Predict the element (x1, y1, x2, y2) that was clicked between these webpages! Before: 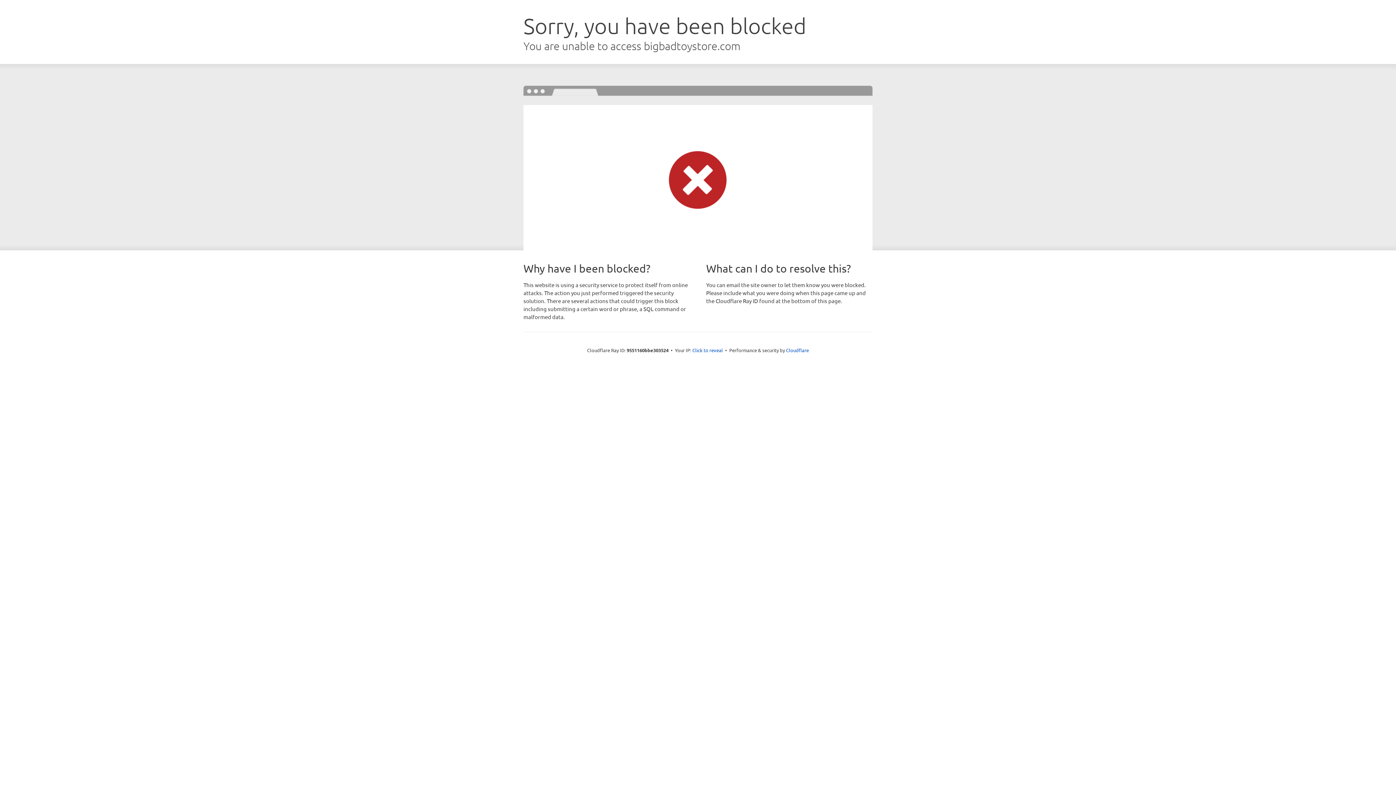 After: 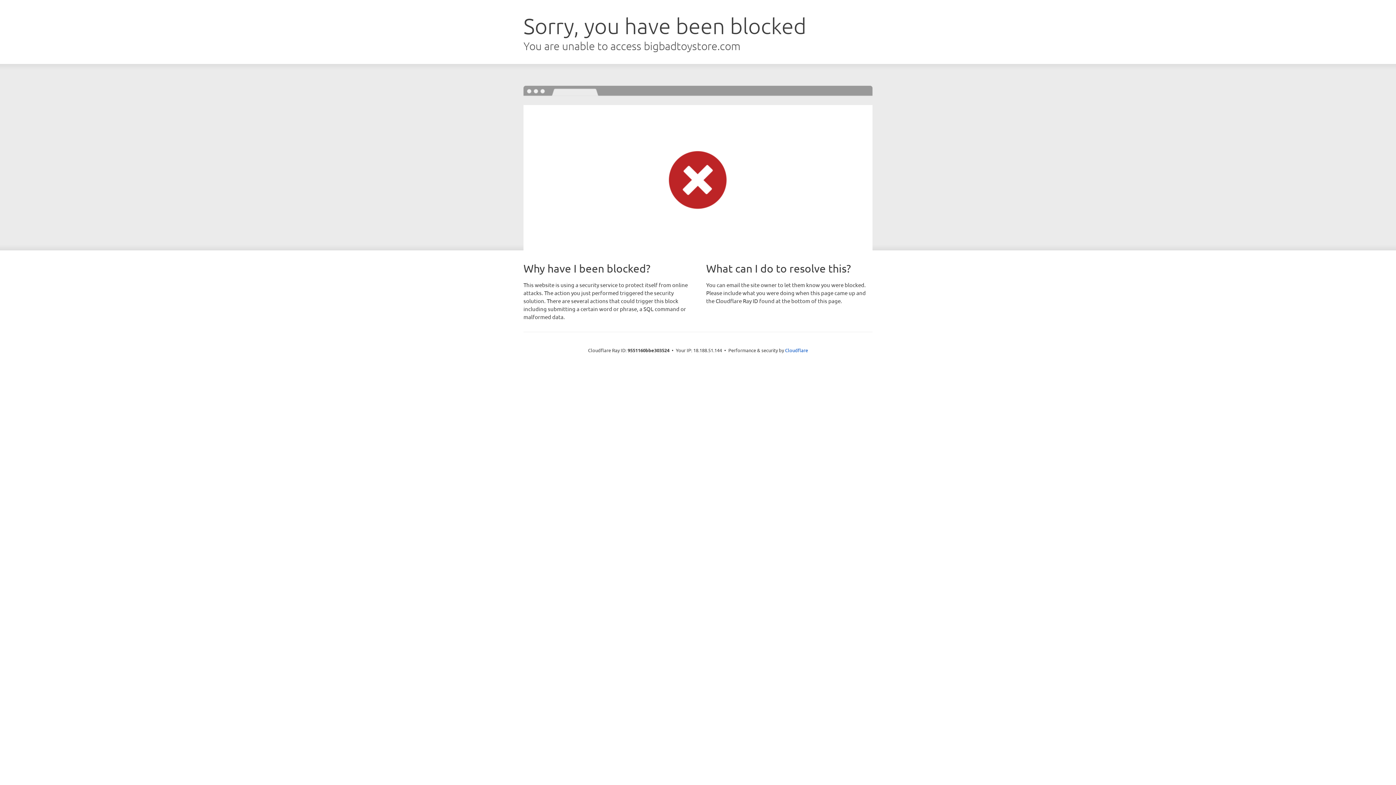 Action: label: Click to reveal bbox: (692, 346, 723, 353)